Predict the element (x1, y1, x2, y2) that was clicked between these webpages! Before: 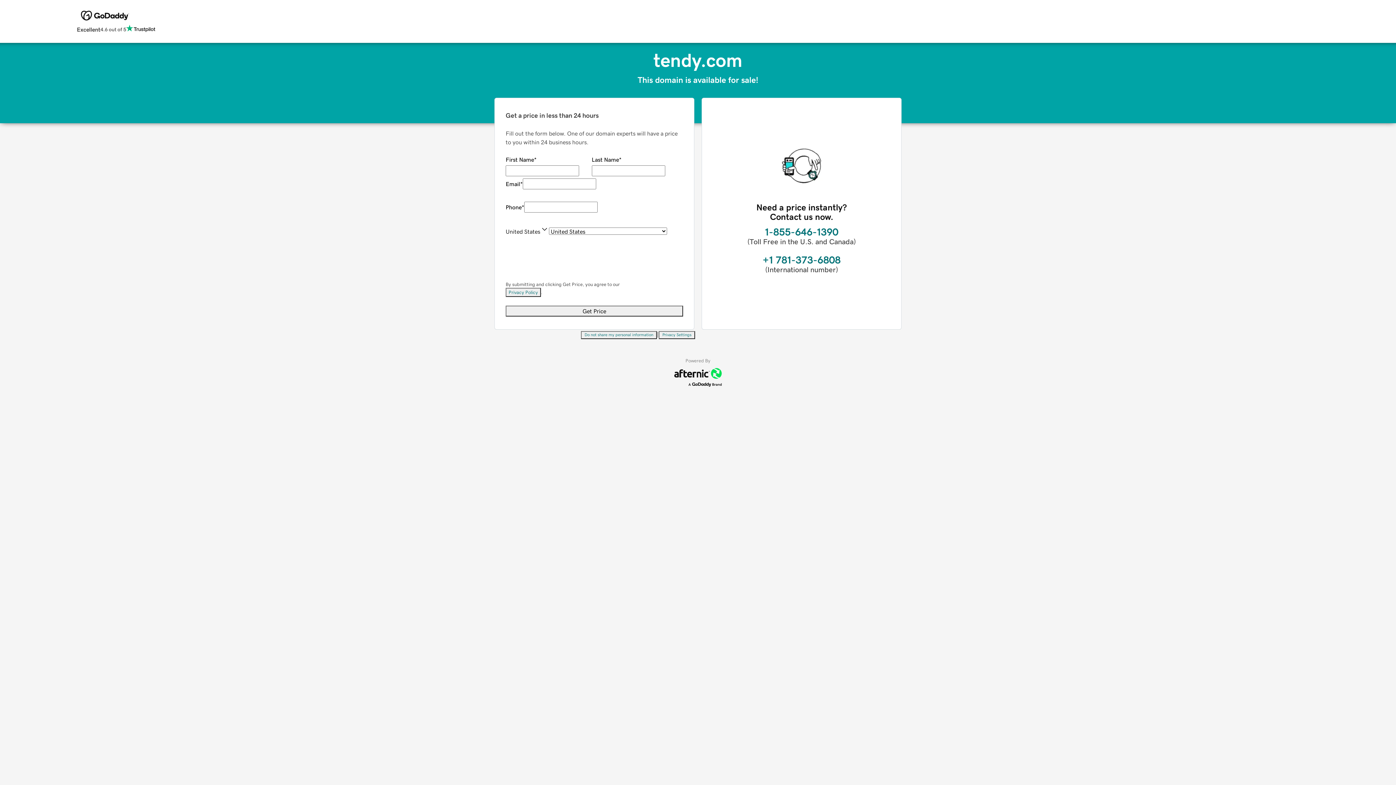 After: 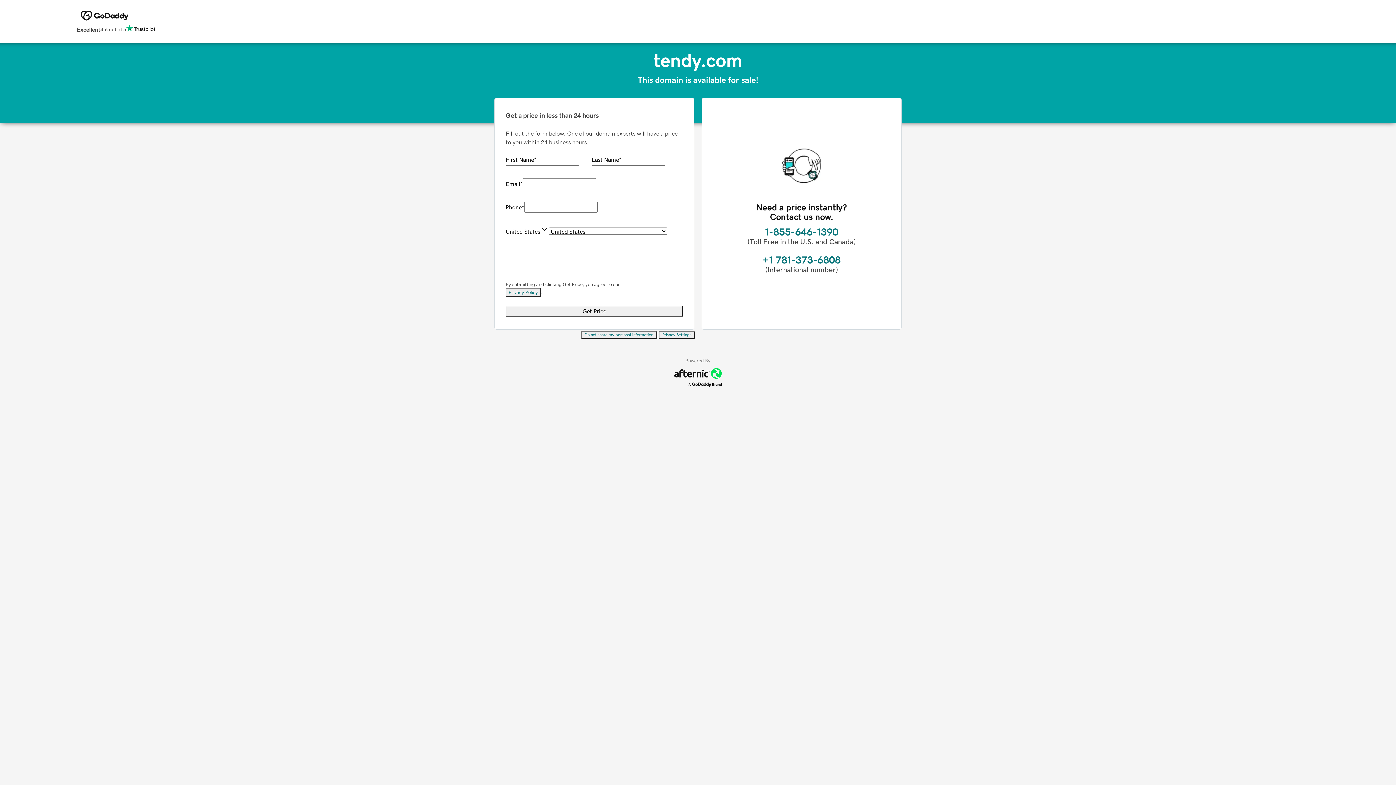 Action: bbox: (658, 331, 695, 339) label: Privacy Settings